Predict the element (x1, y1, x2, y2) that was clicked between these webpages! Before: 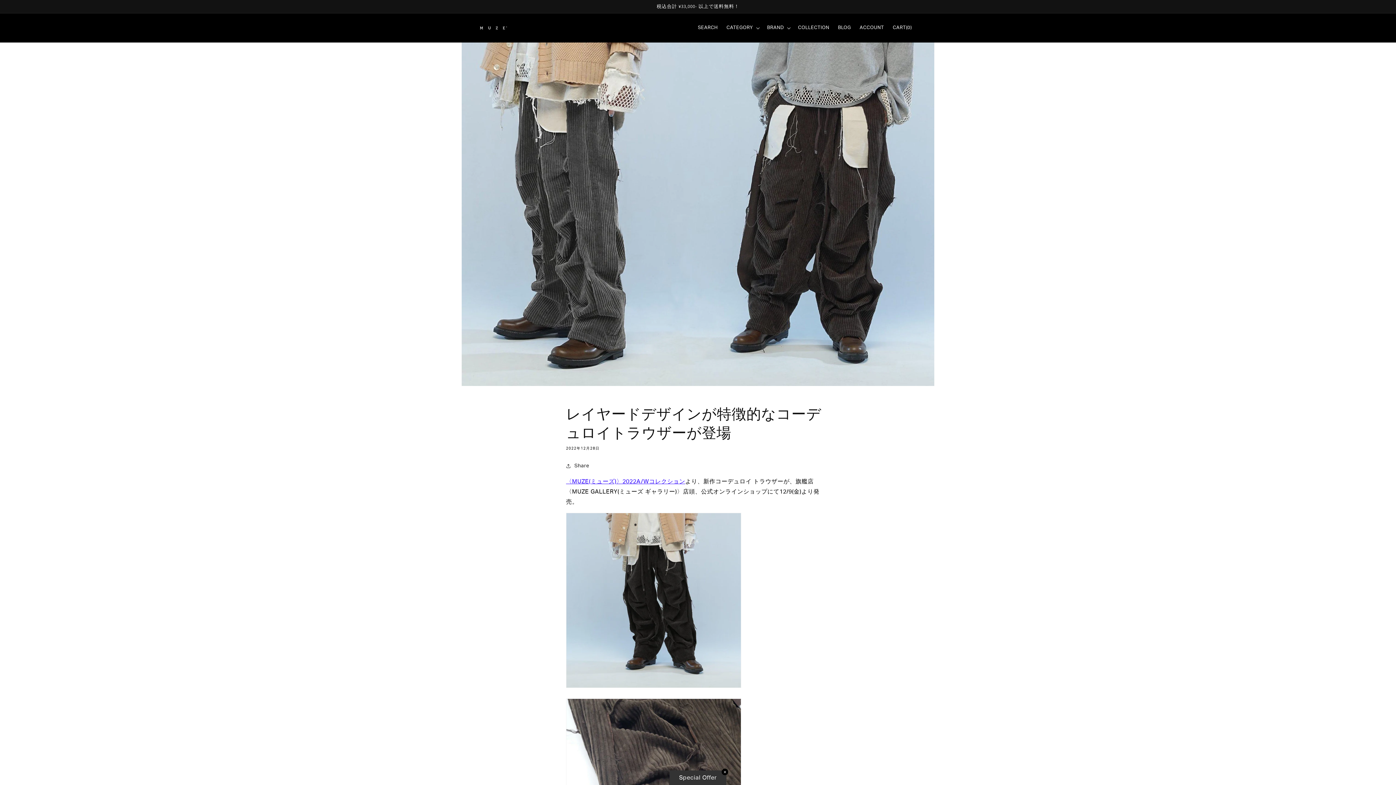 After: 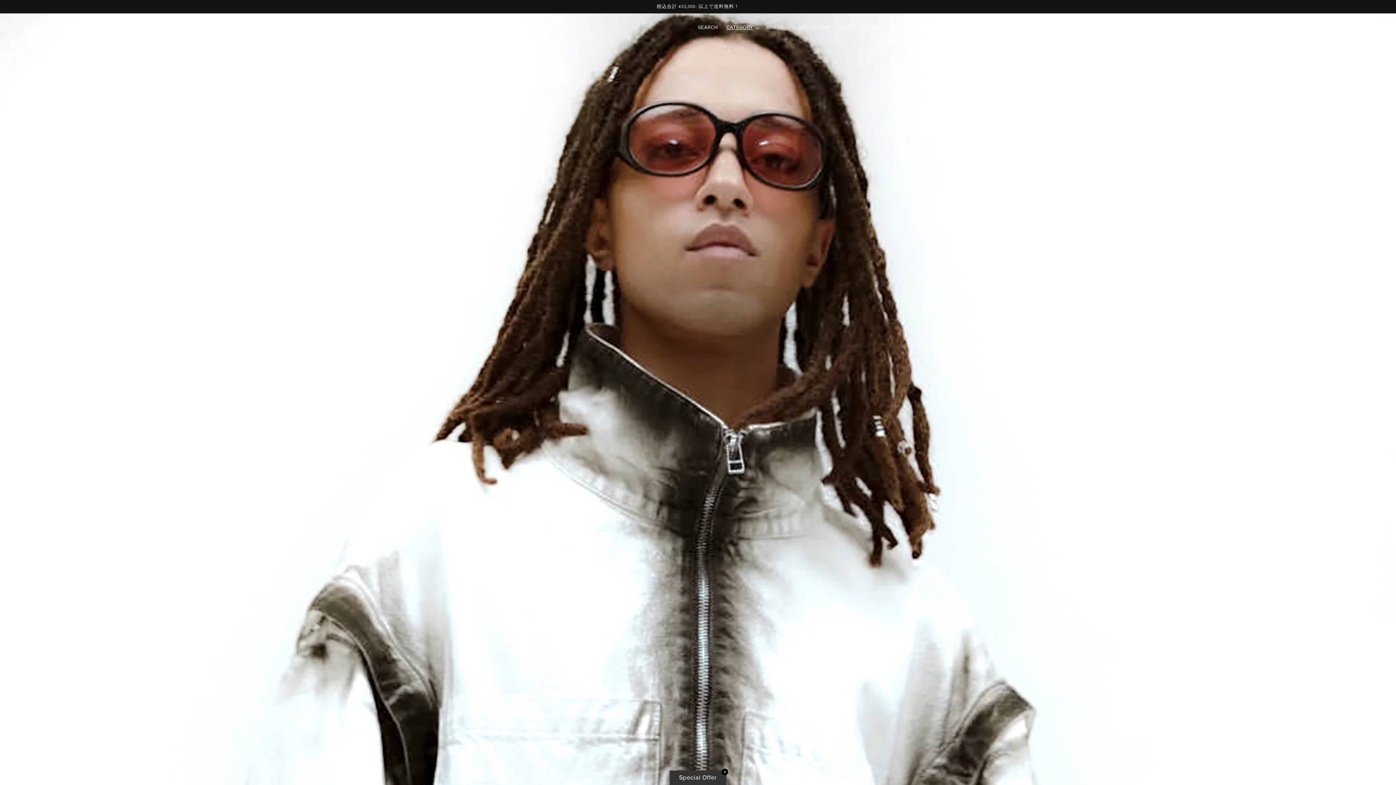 Action: bbox: (477, 23, 509, 32)